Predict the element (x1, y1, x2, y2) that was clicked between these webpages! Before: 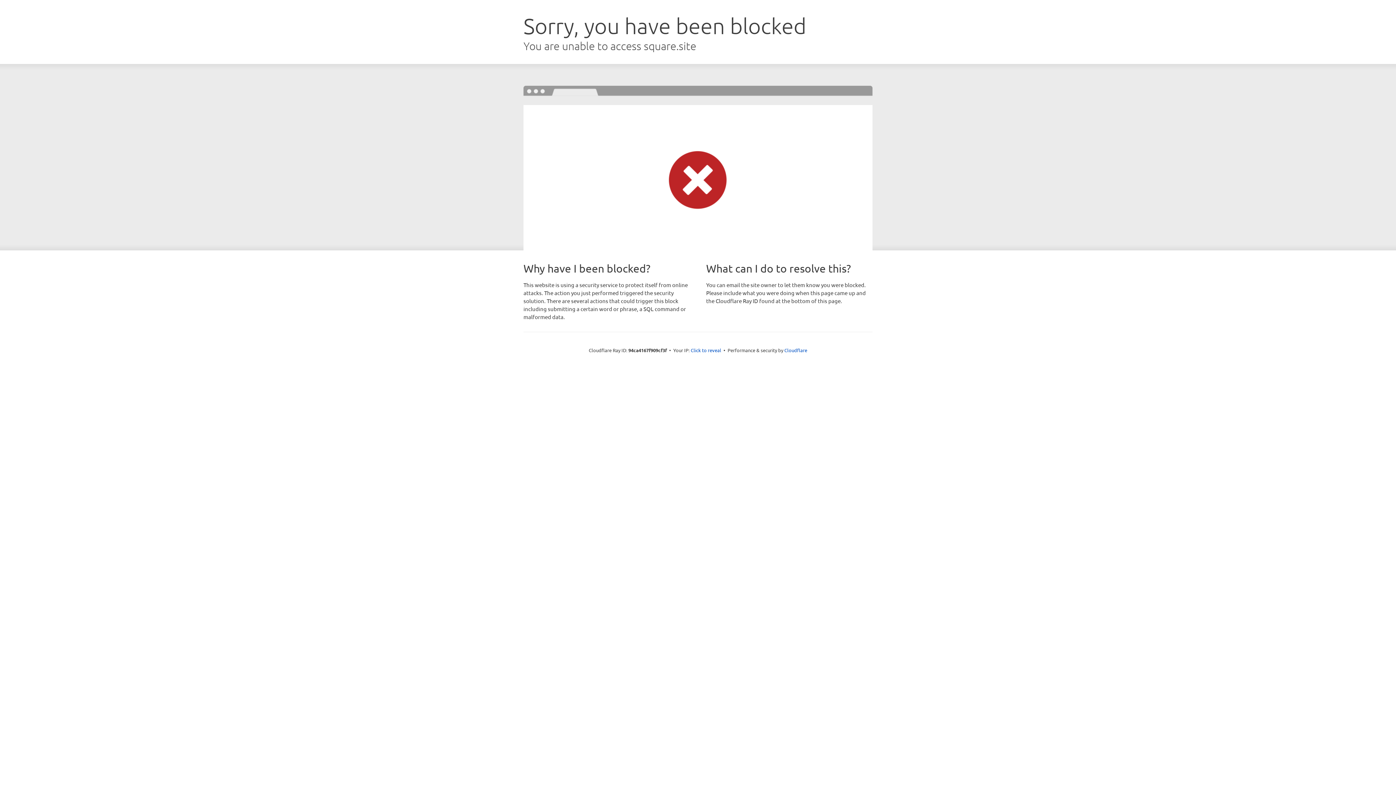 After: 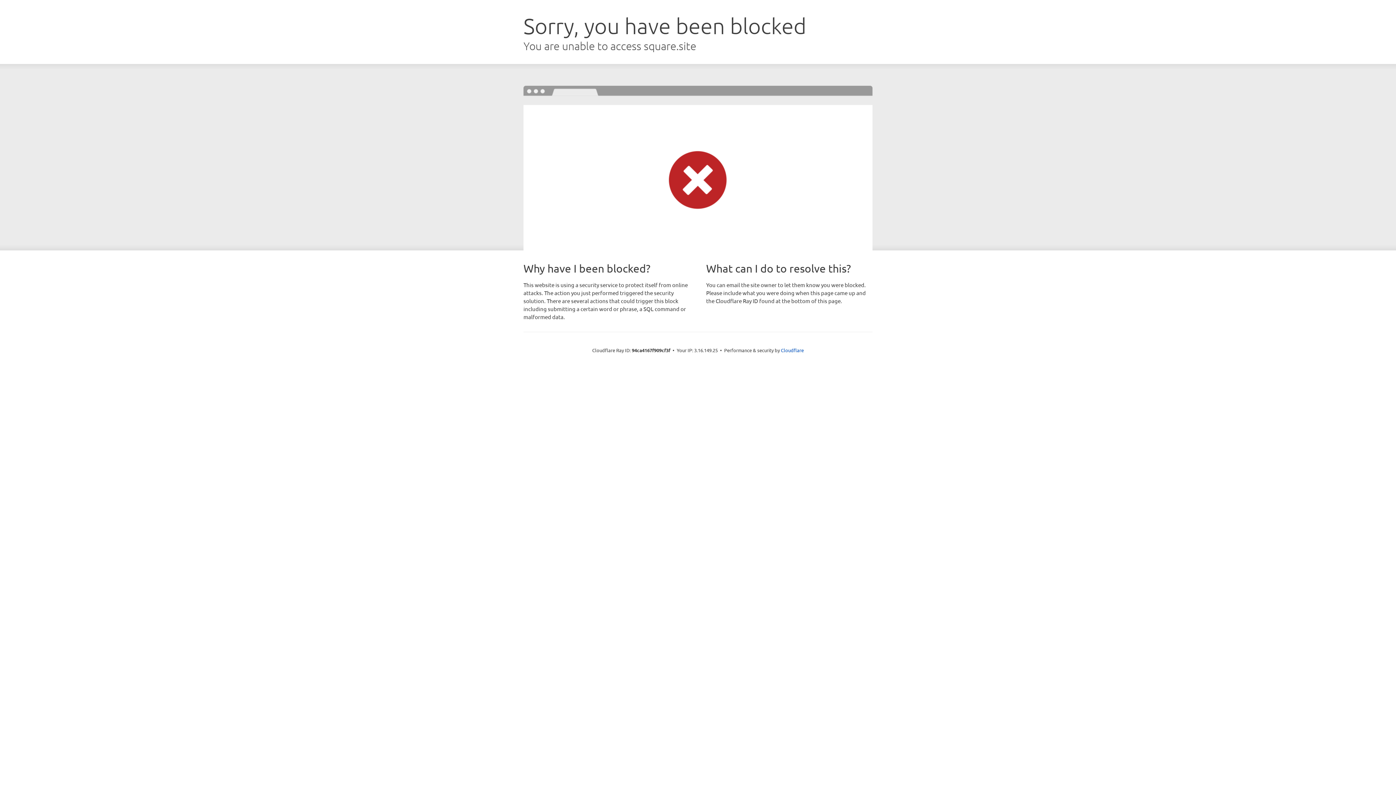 Action: bbox: (690, 346, 721, 353) label: Click to reveal